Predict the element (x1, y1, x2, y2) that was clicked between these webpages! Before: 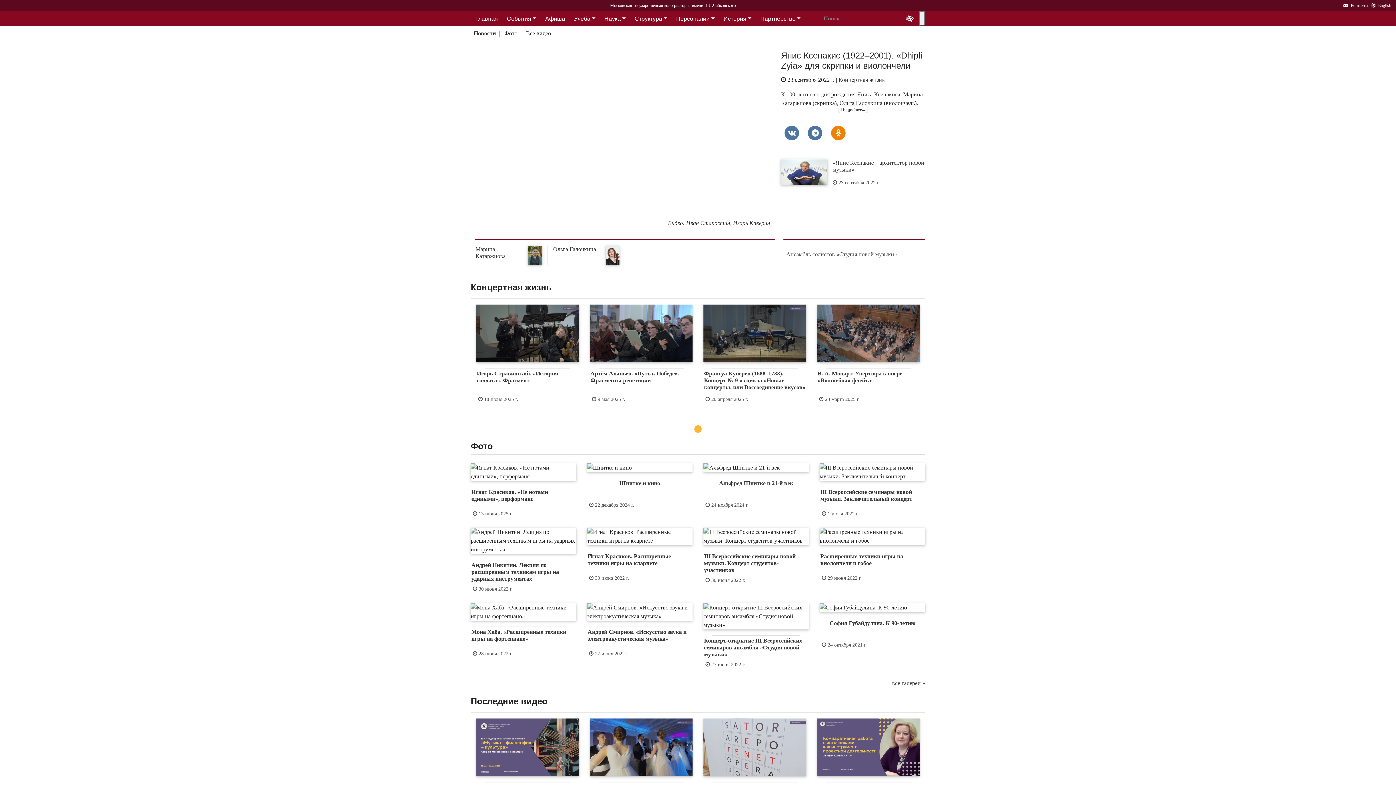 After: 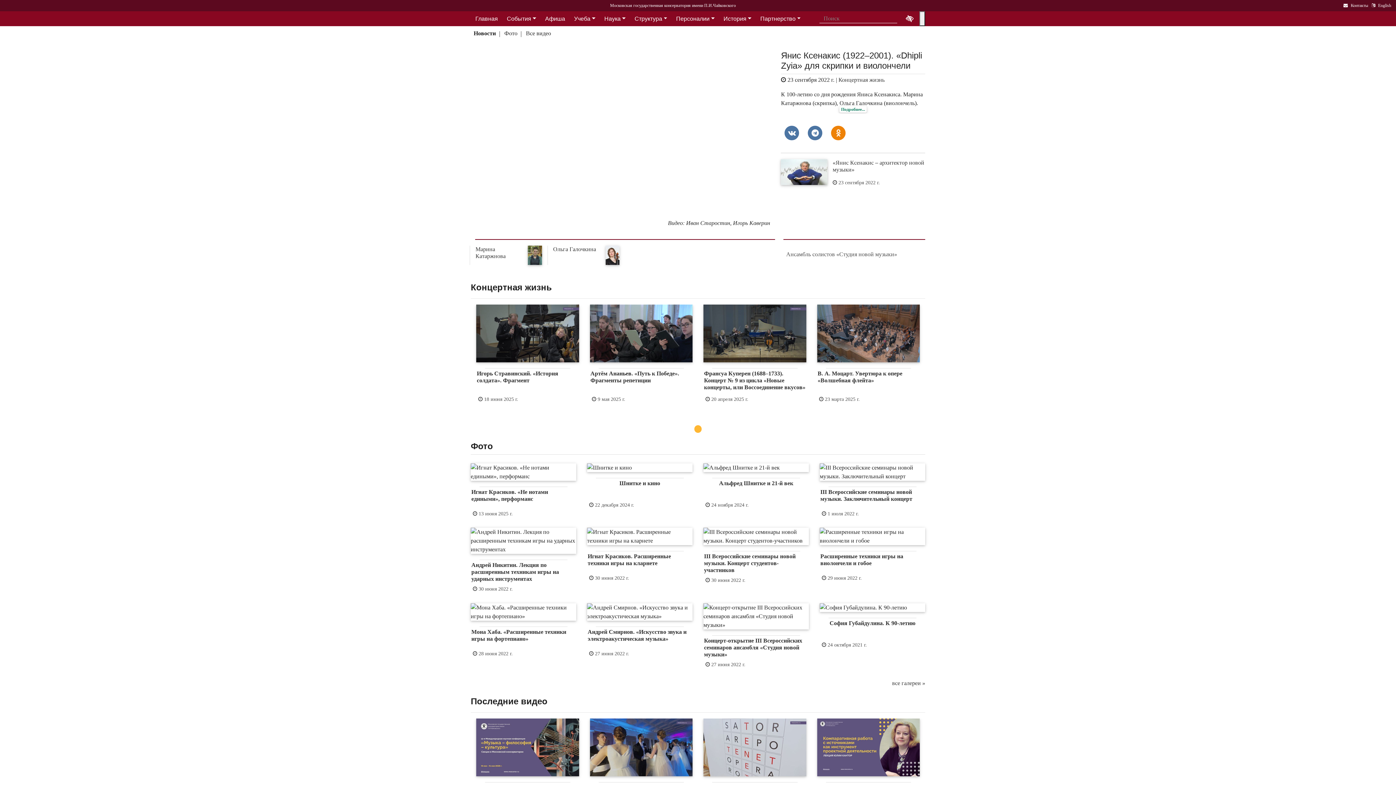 Action: bbox: (839, 106, 867, 112) label: Подробнее...